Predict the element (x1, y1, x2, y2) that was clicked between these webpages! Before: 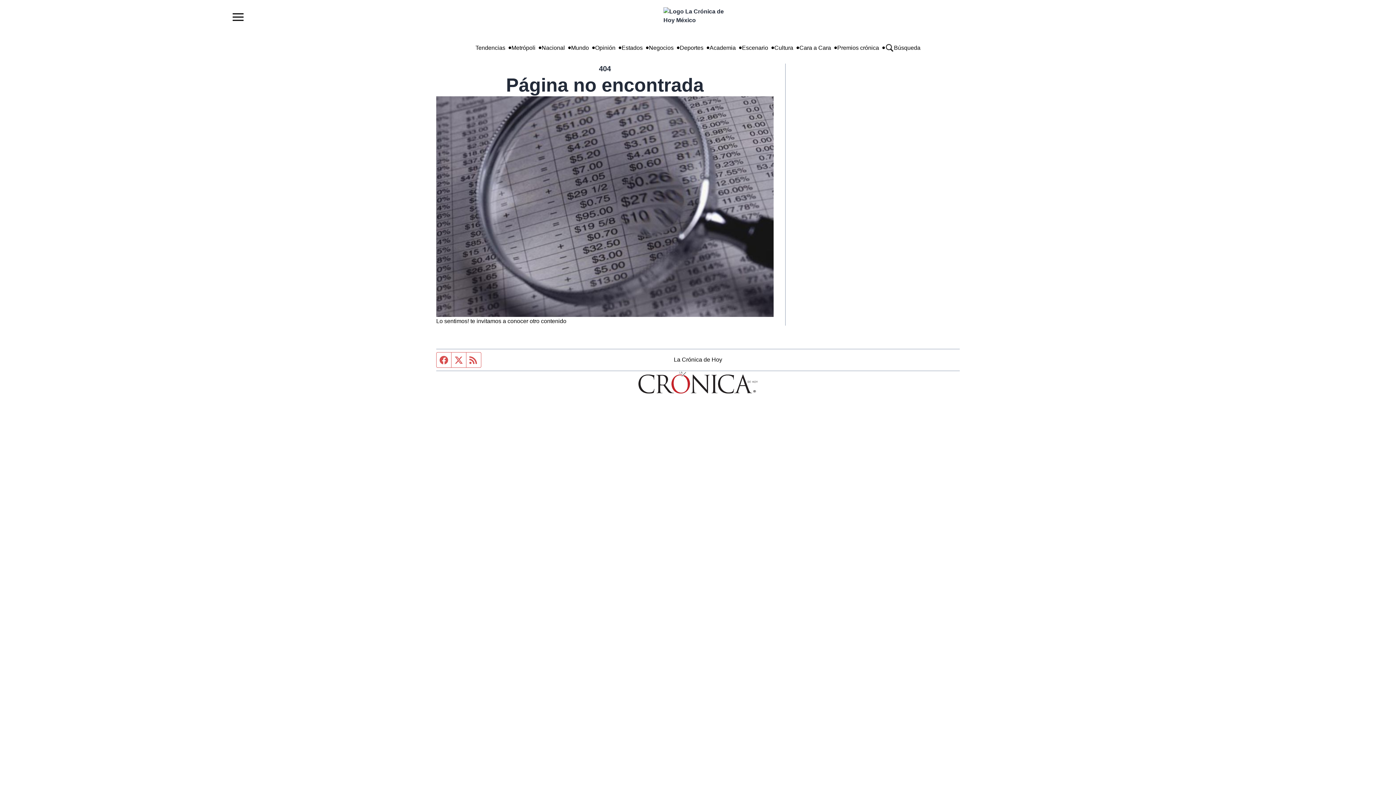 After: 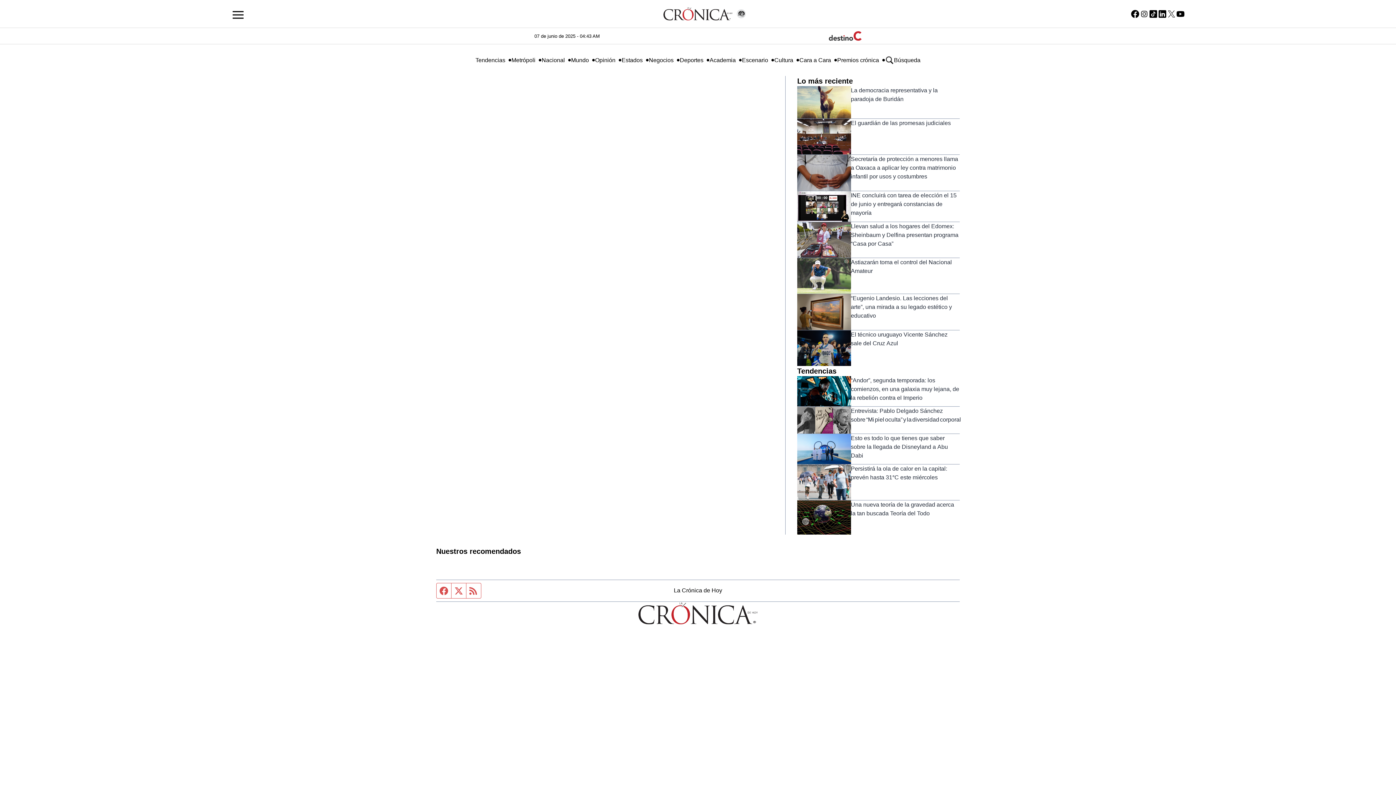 Action: bbox: (571, 43, 589, 52) label: Mundo